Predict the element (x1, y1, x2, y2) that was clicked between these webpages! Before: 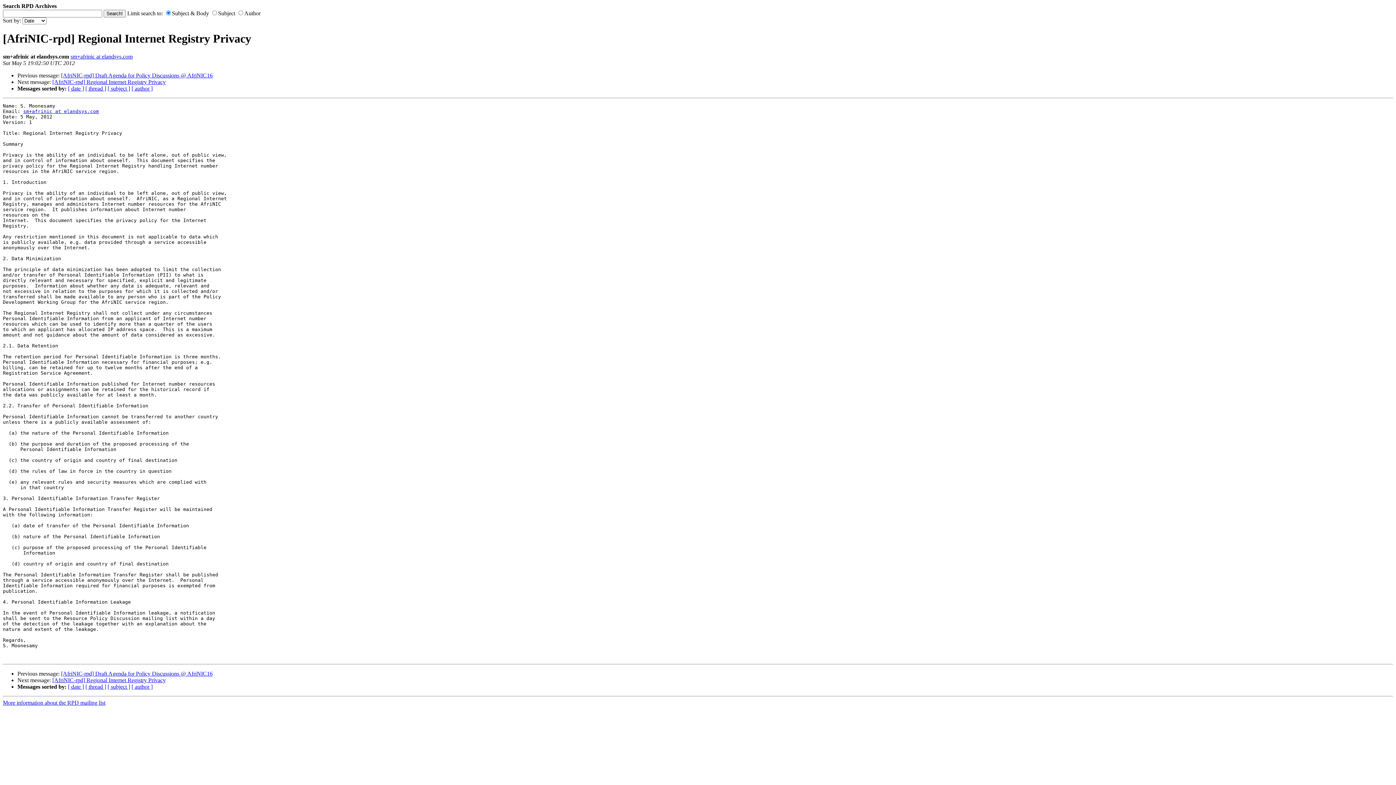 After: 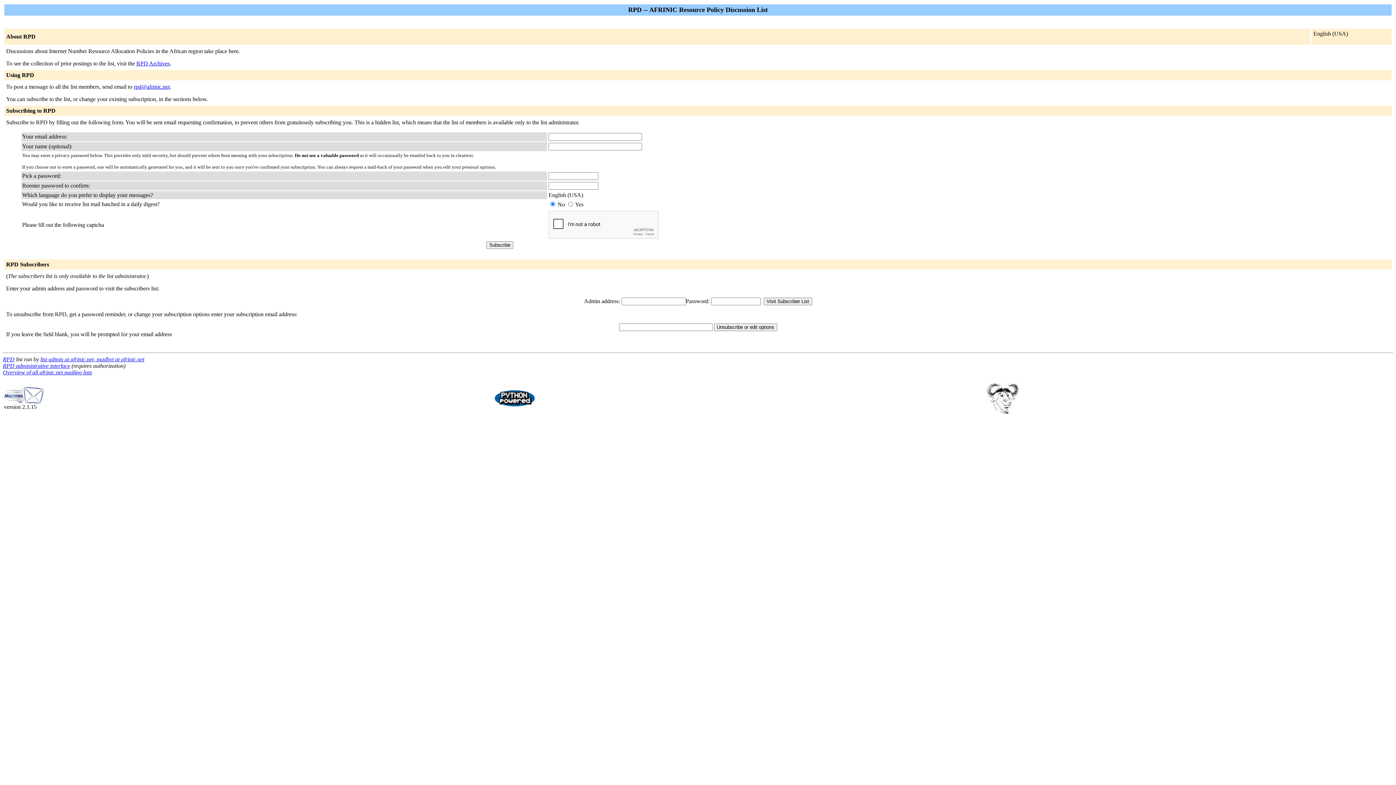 Action: bbox: (2, 699, 105, 706) label: More information about the RPD mailing list